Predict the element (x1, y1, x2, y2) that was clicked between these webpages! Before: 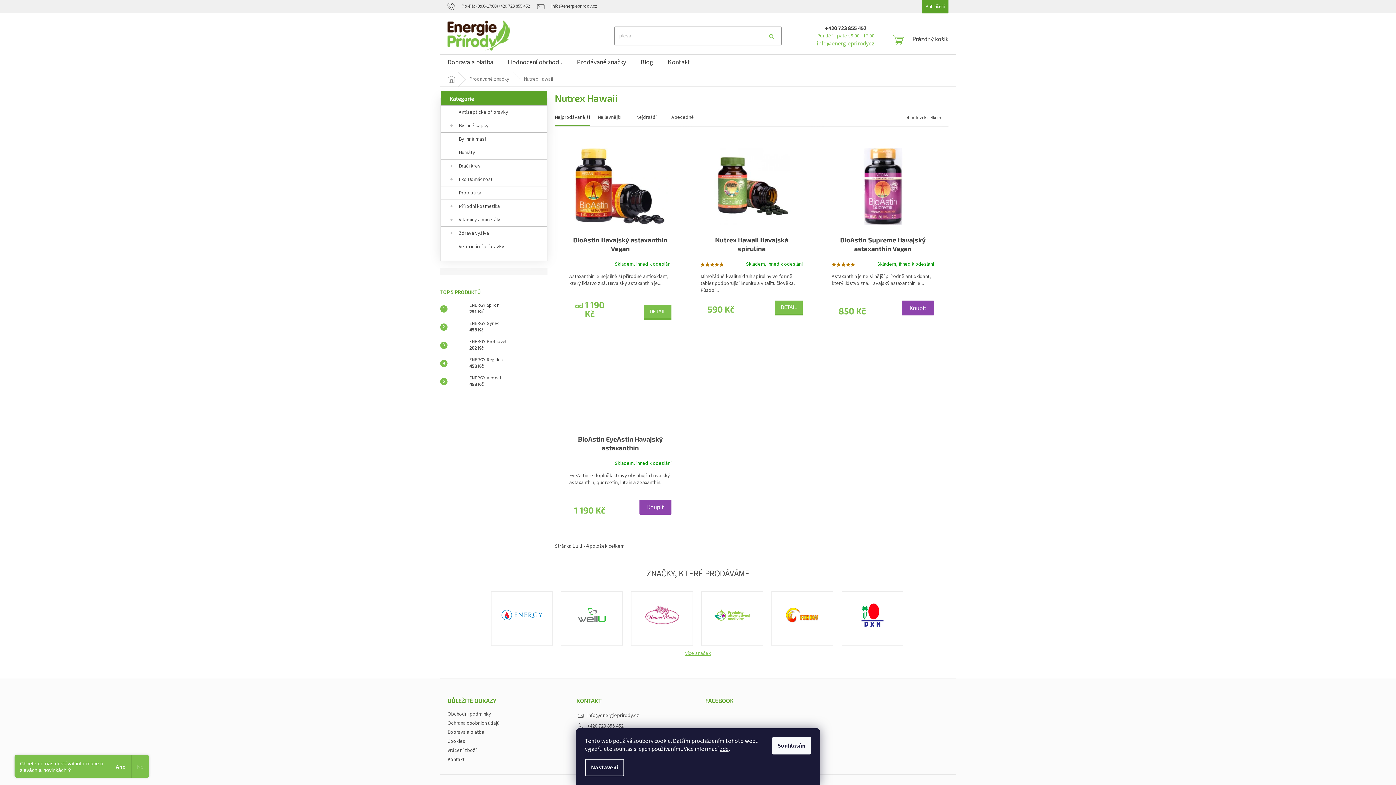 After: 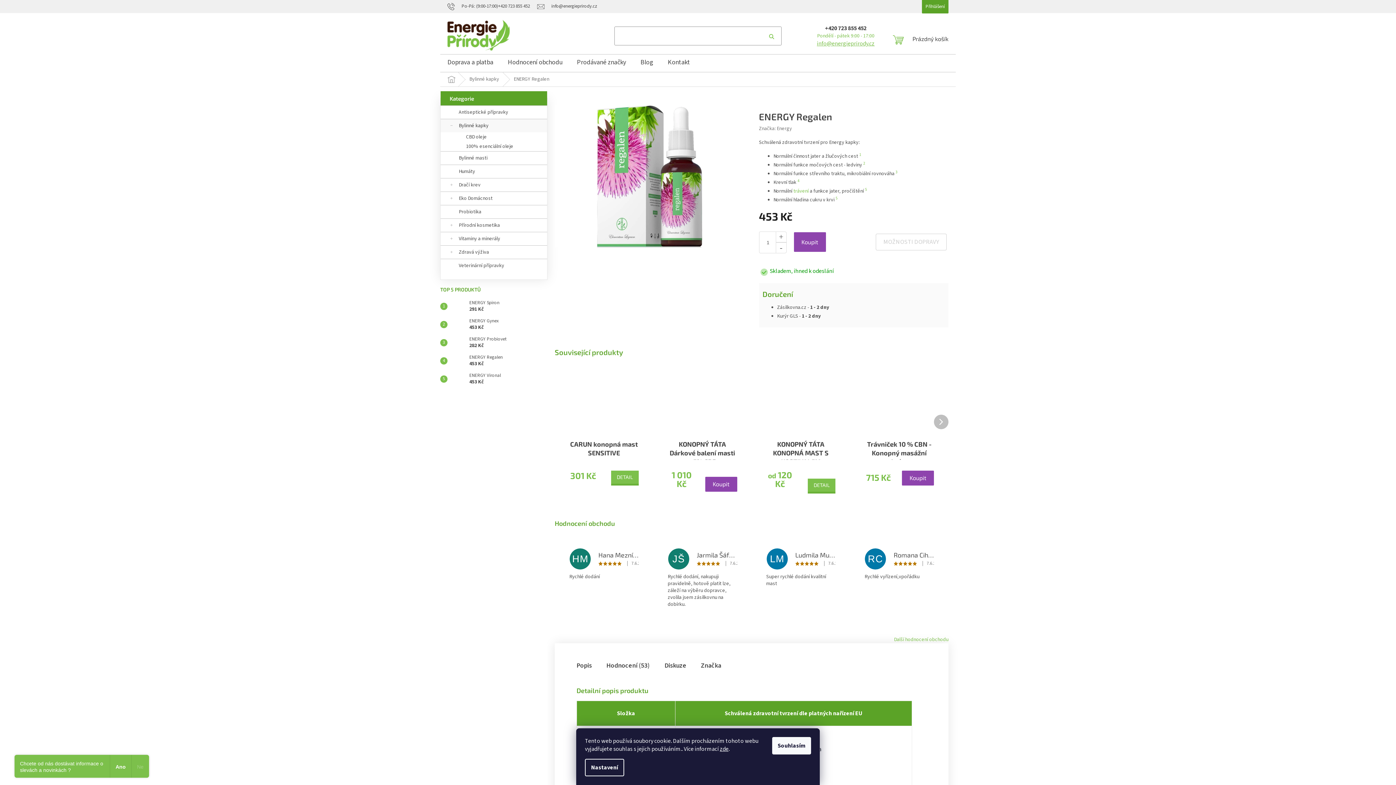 Action: bbox: (447, 356, 465, 370)